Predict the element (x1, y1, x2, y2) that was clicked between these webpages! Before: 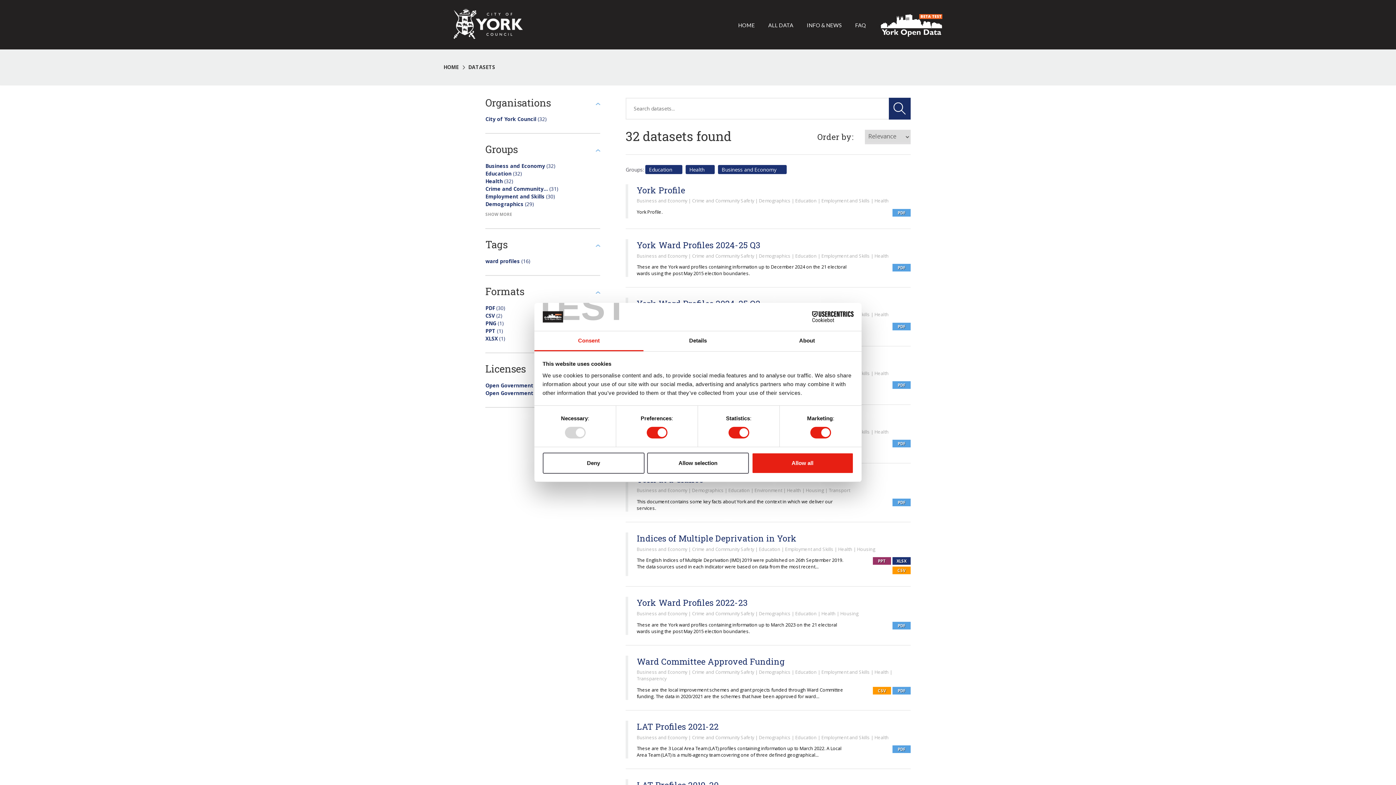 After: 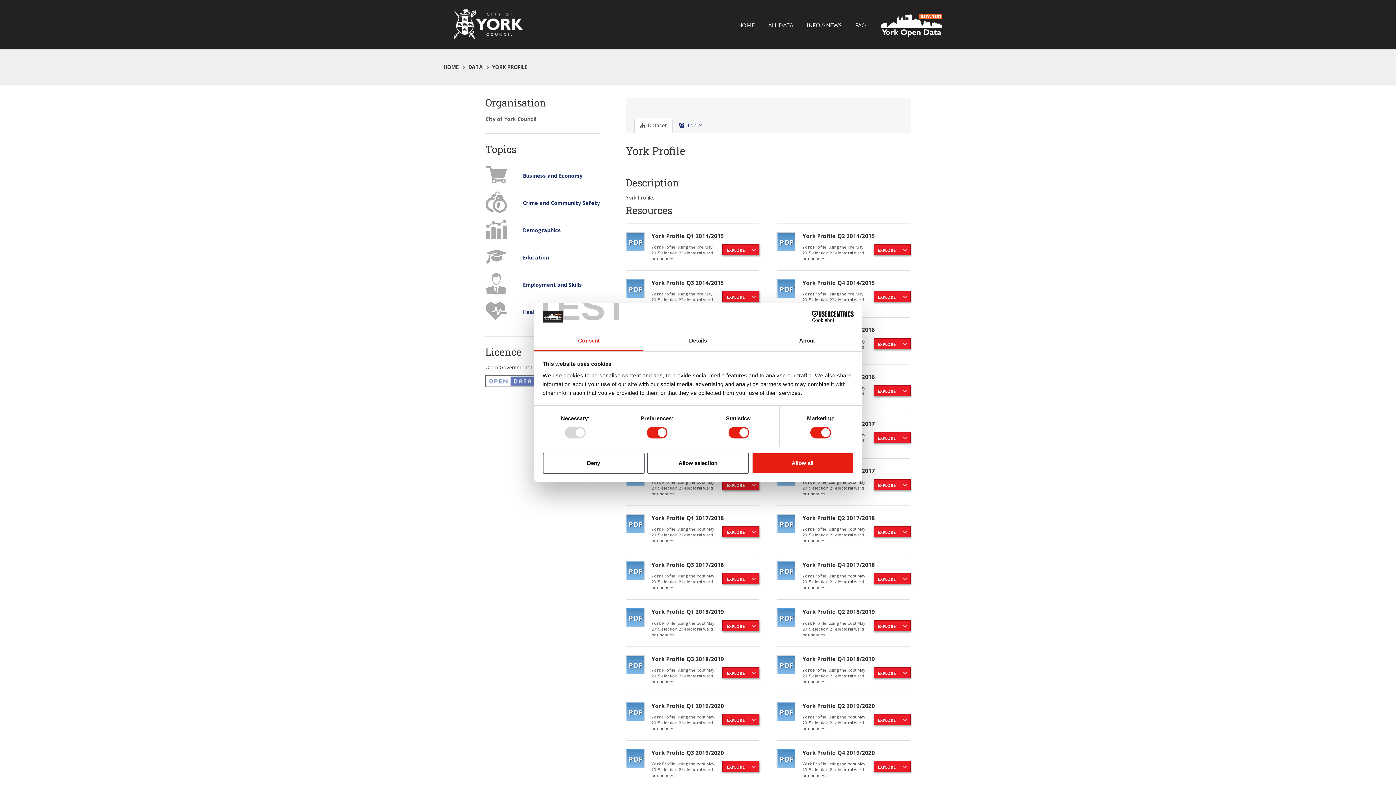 Action: label: York Profile

Business and Economy | Crime and Community Safety | Demographics | Education | Employment and Skills | Health

York Profile.

PDF bbox: (625, 184, 910, 218)